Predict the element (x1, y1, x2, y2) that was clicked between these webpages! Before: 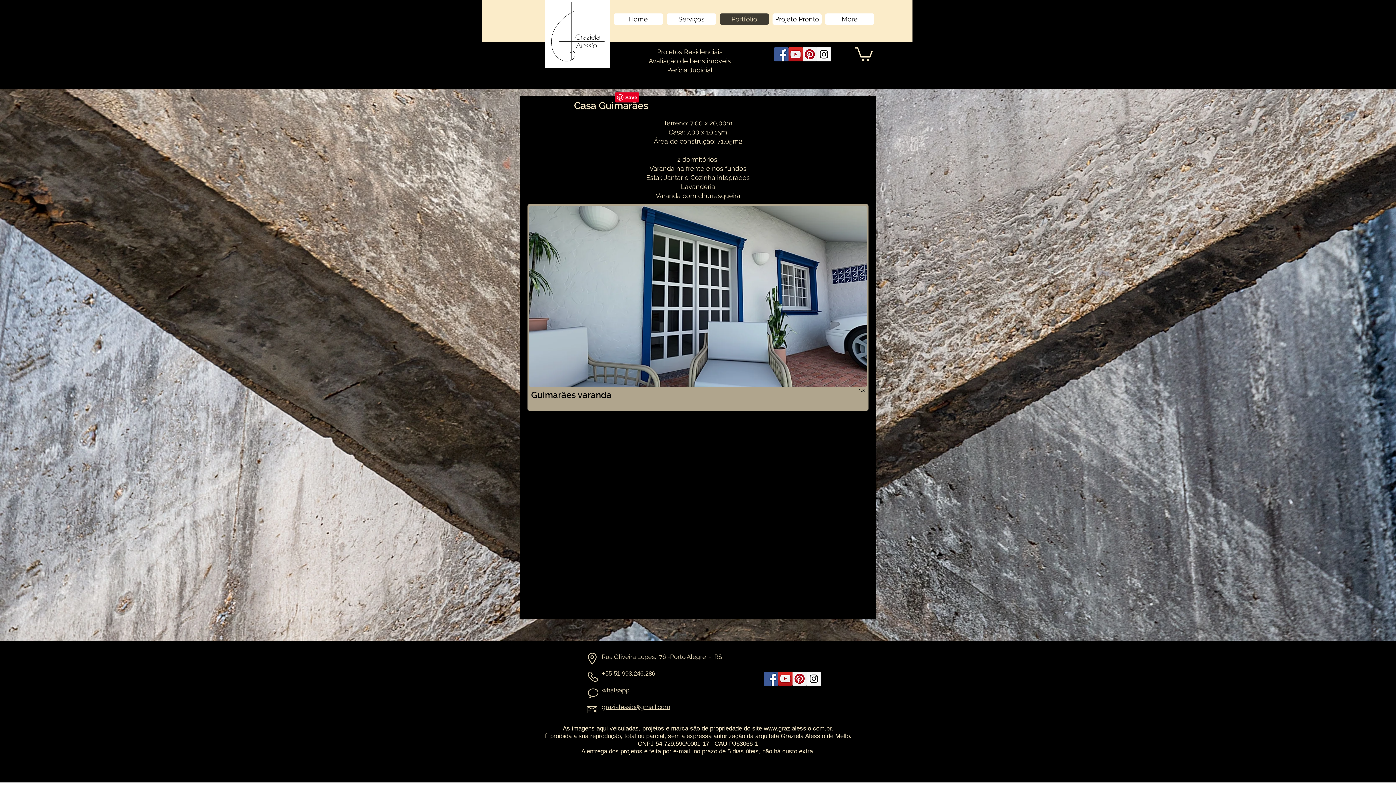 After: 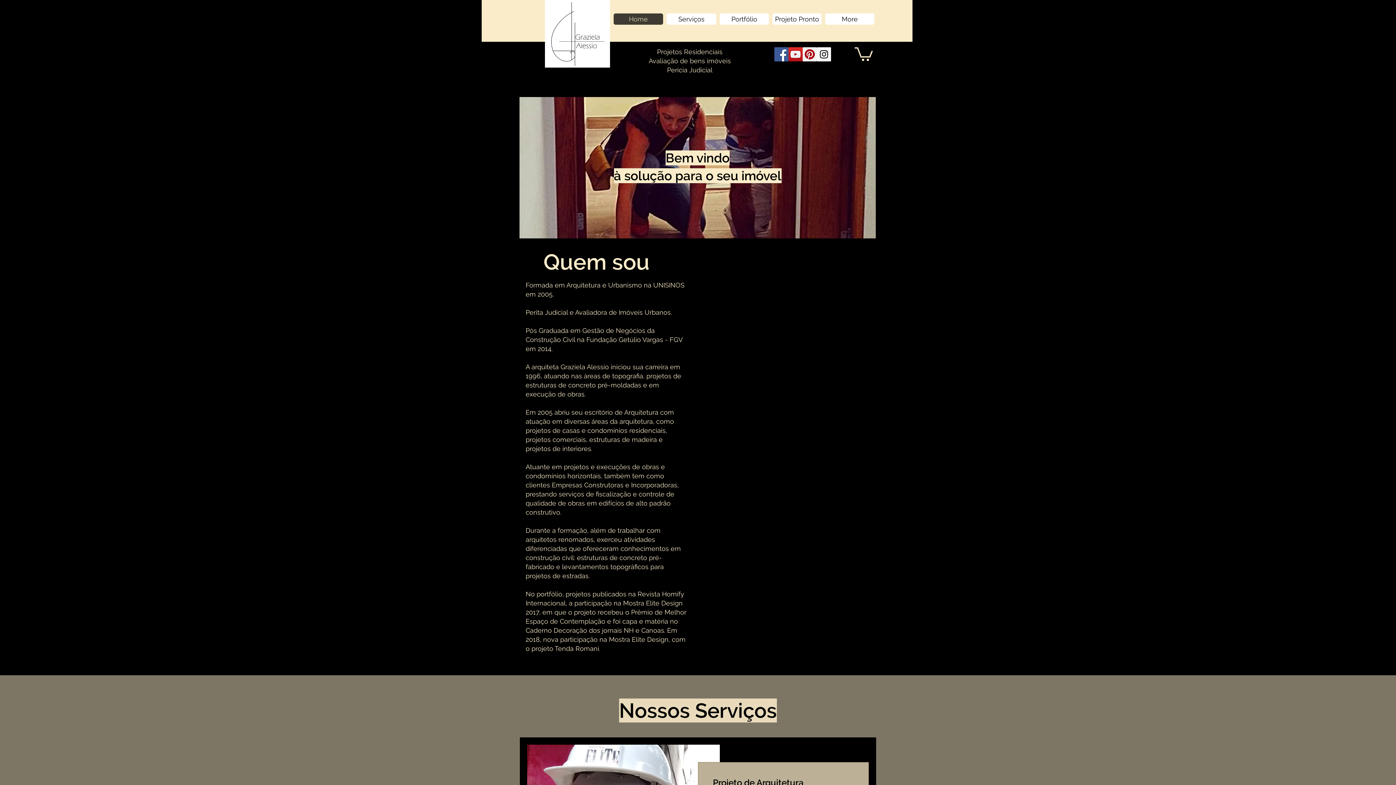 Action: label: Home bbox: (613, 13, 663, 24)